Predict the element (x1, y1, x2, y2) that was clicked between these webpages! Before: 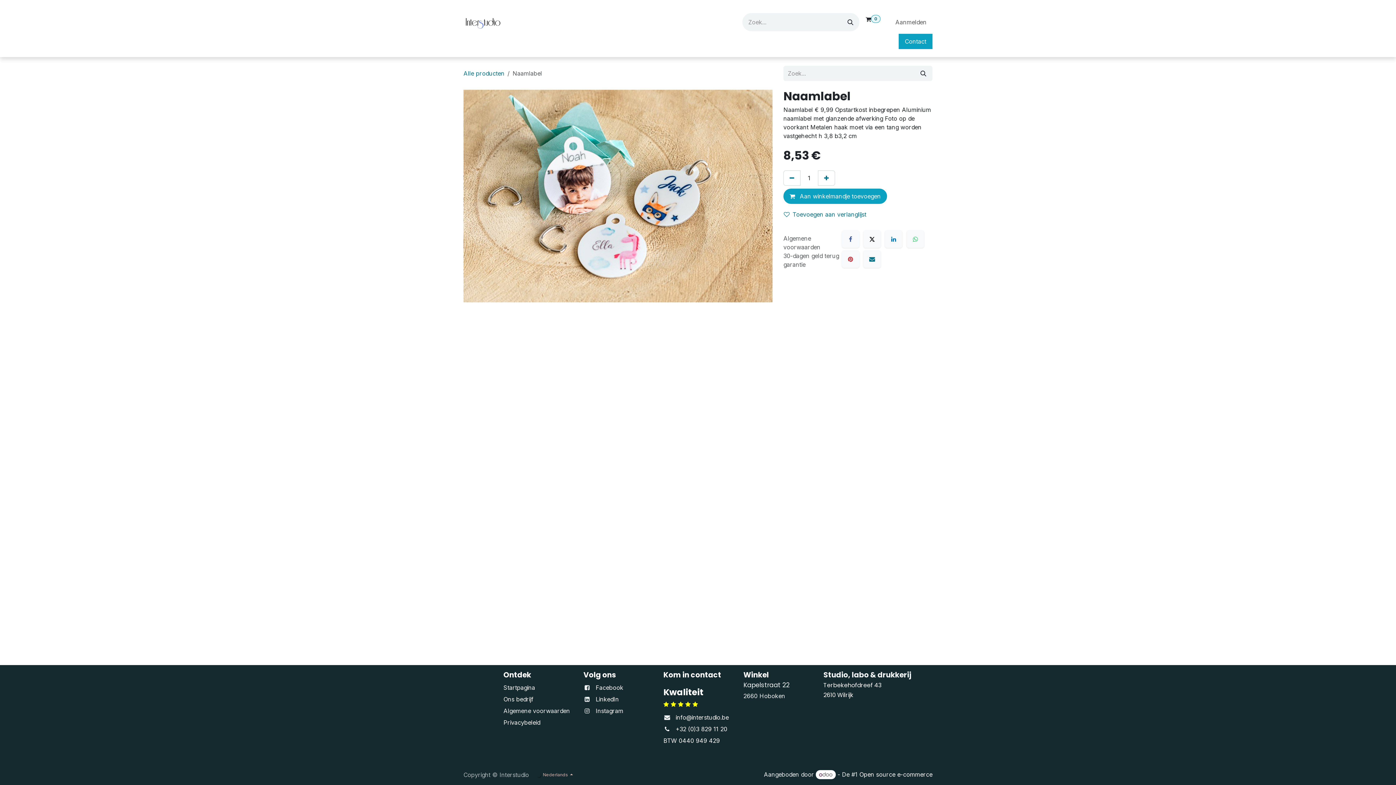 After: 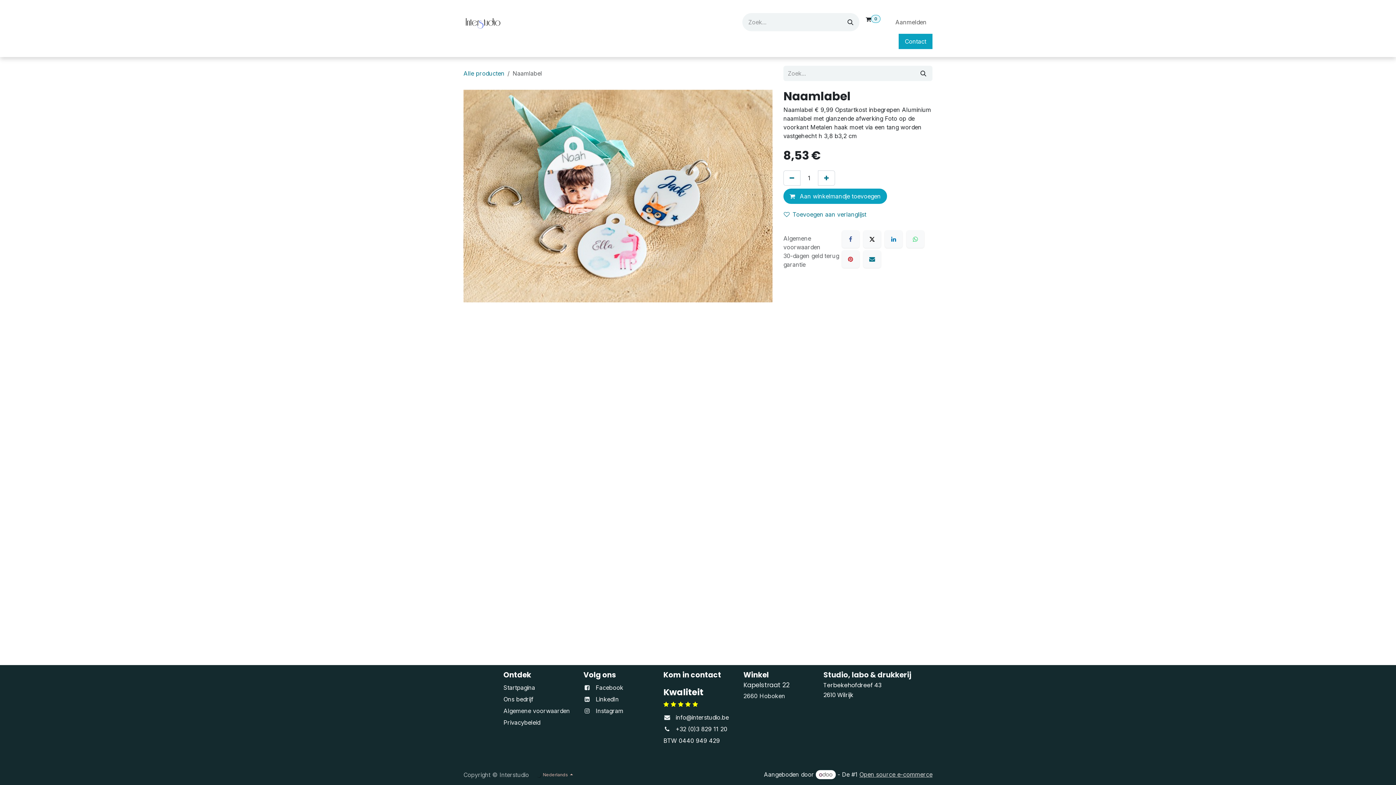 Action: bbox: (859, 771, 932, 778) label: Open source e-commerce